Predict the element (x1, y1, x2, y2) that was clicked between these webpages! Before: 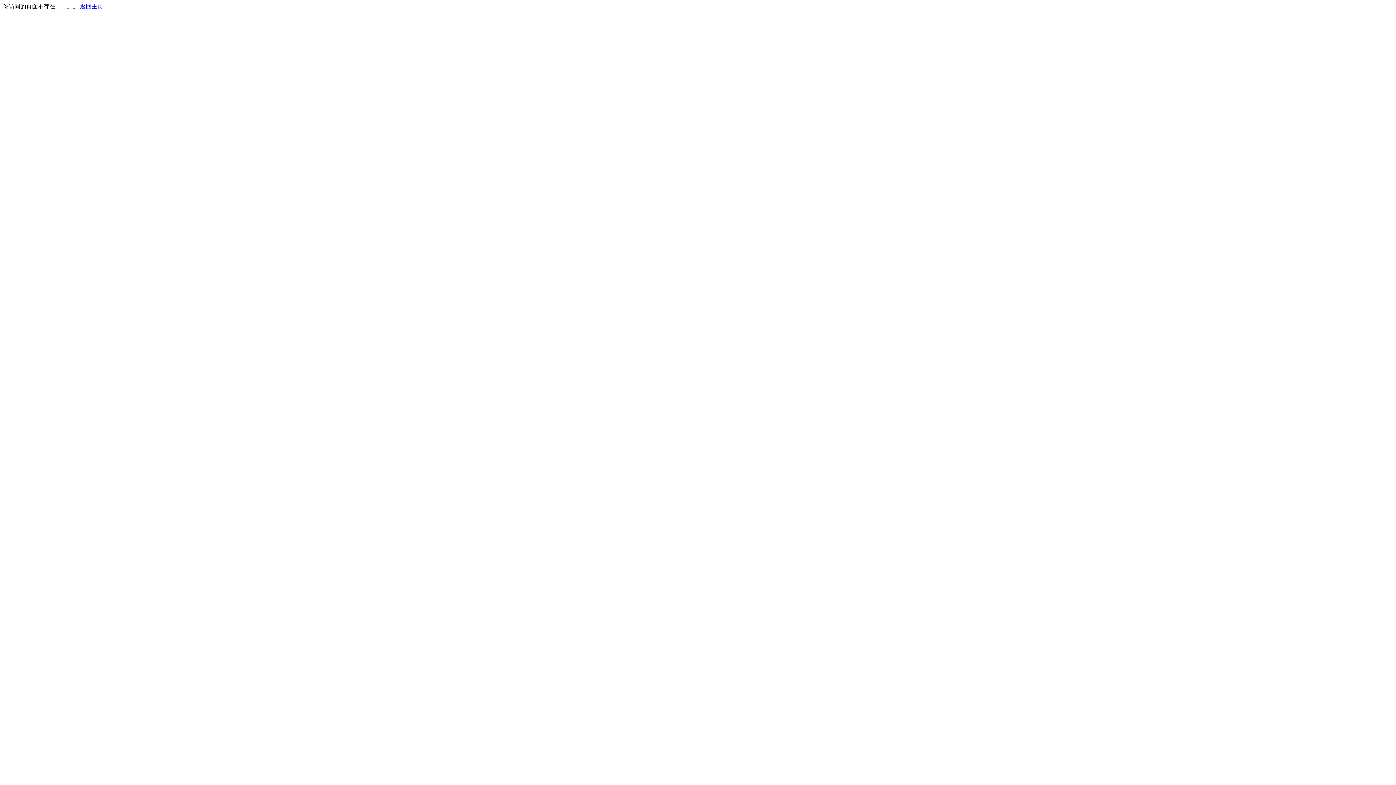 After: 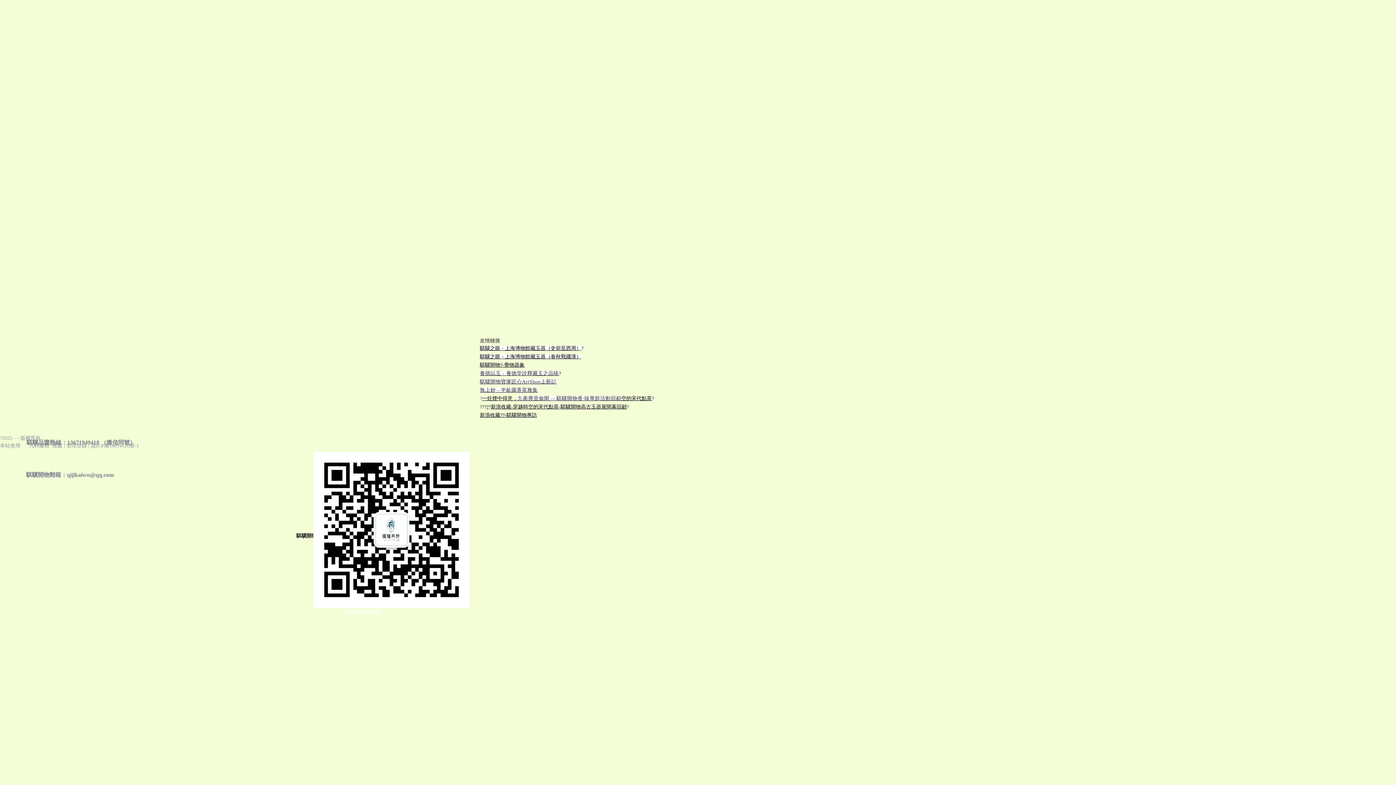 Action: bbox: (80, 3, 103, 9) label: 返回主页